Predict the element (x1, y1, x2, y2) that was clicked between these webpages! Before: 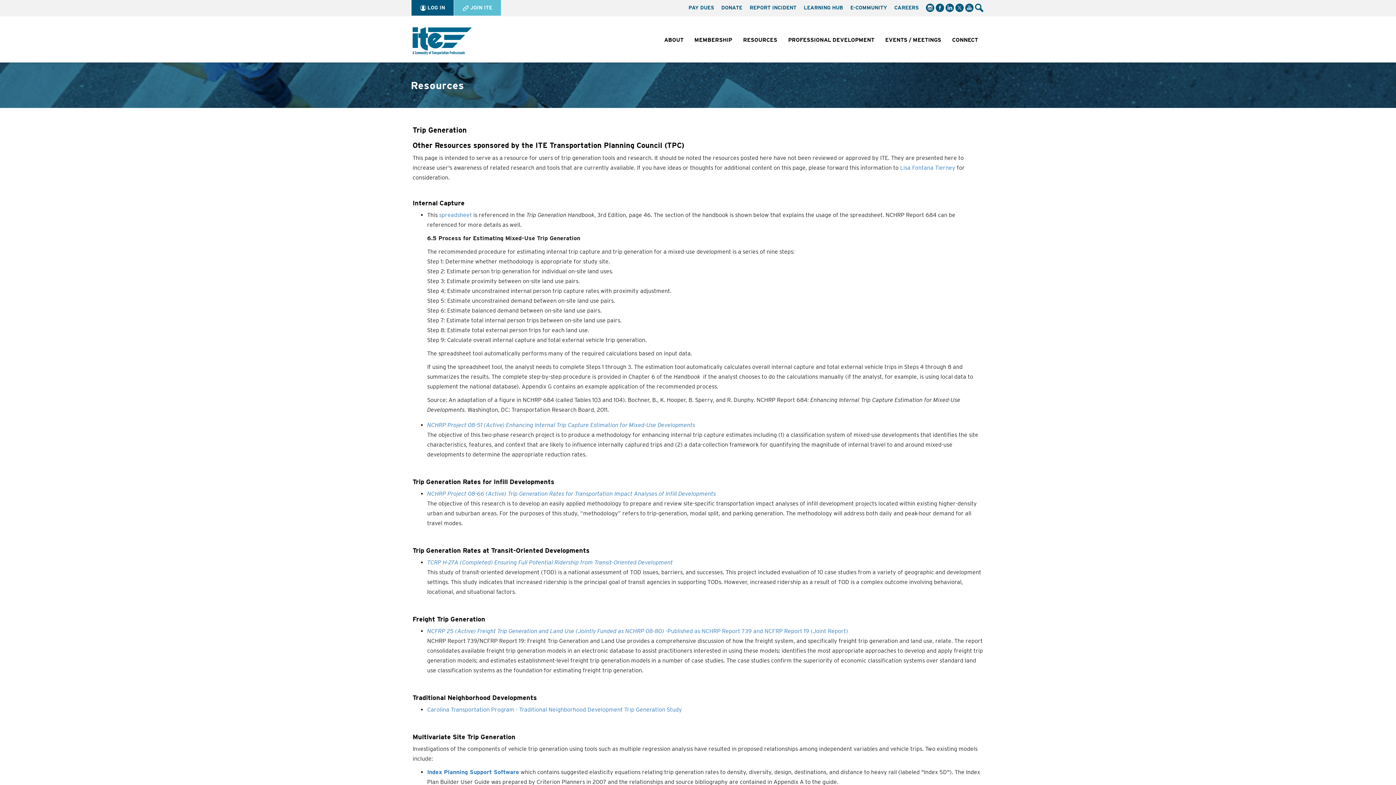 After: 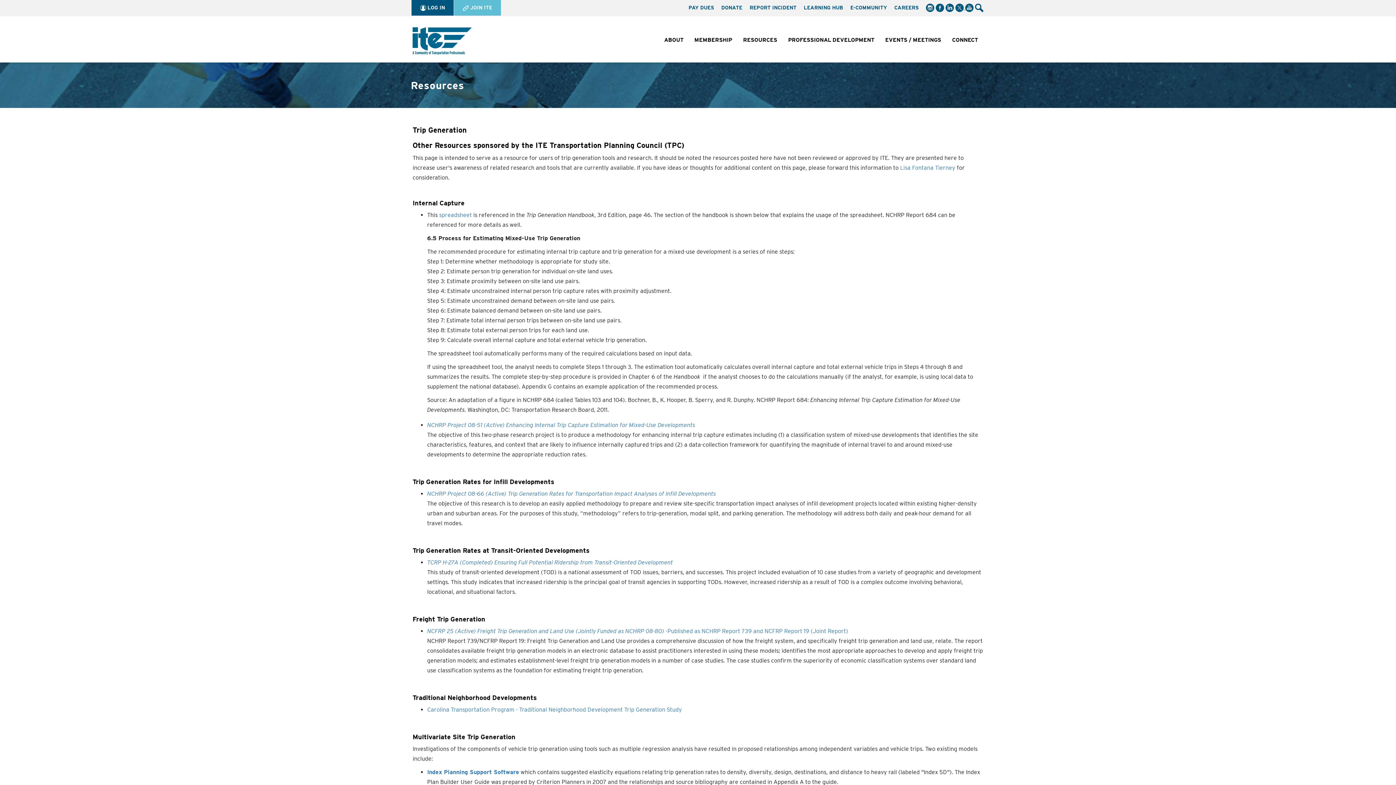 Action: label:   bbox: (955, 4, 965, 10)